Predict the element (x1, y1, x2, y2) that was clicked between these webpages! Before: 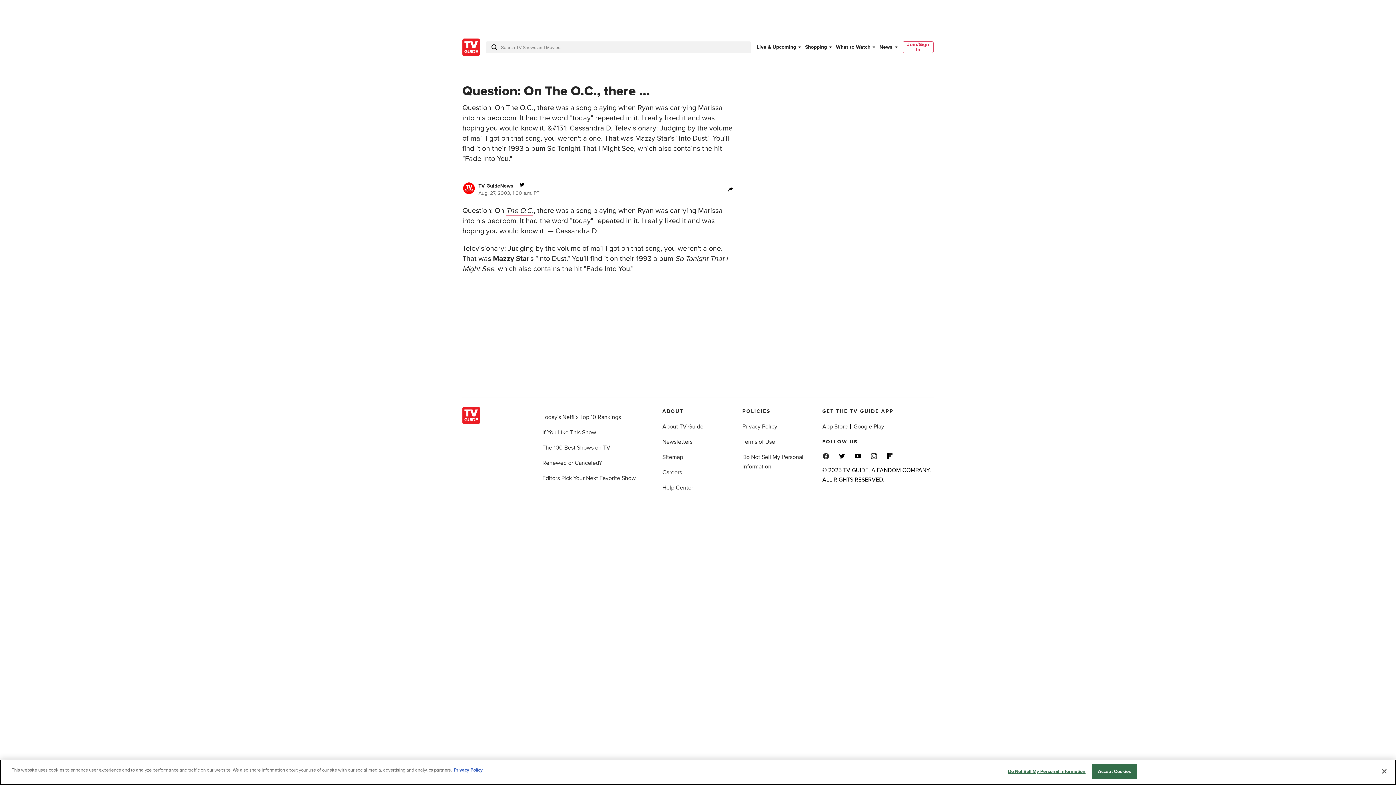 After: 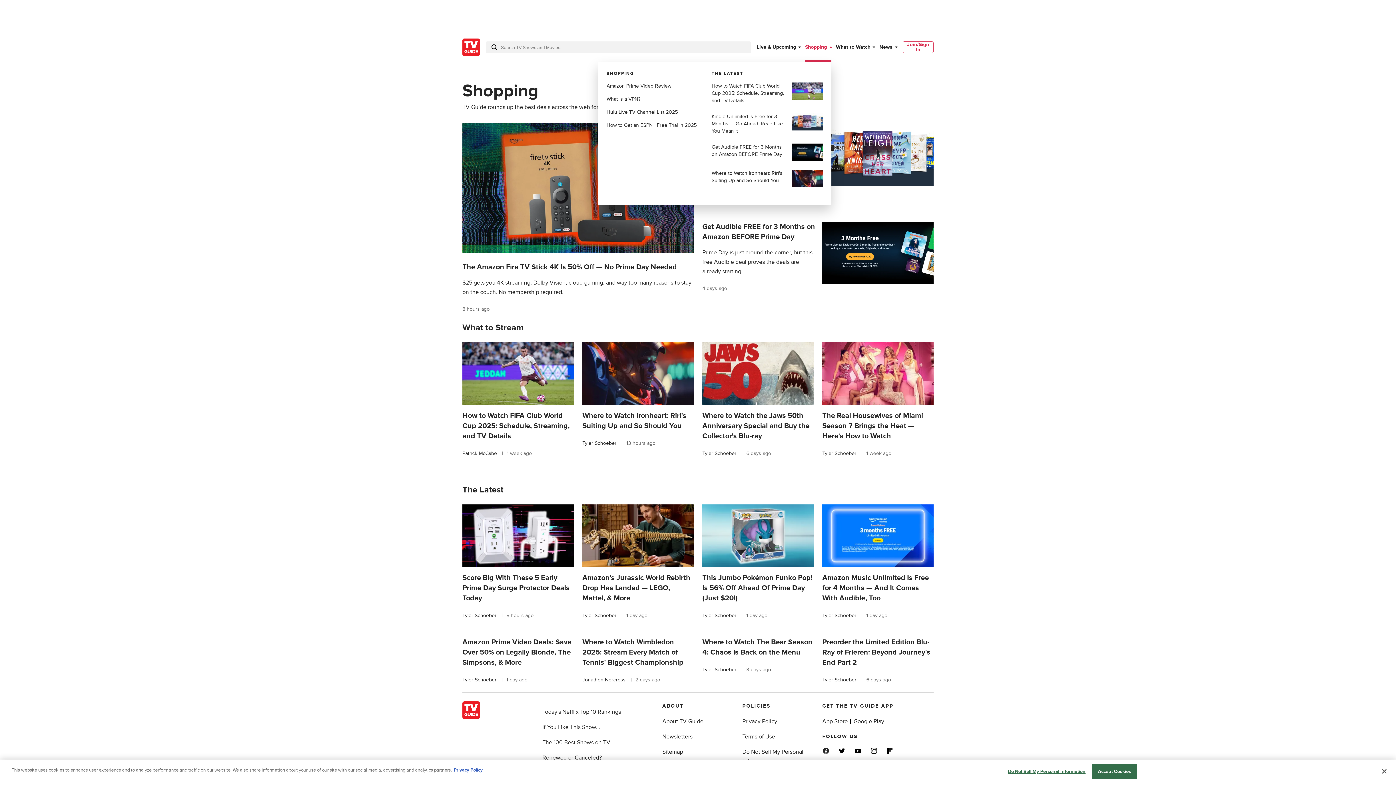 Action: bbox: (805, 43, 830, 50) label: Shopping